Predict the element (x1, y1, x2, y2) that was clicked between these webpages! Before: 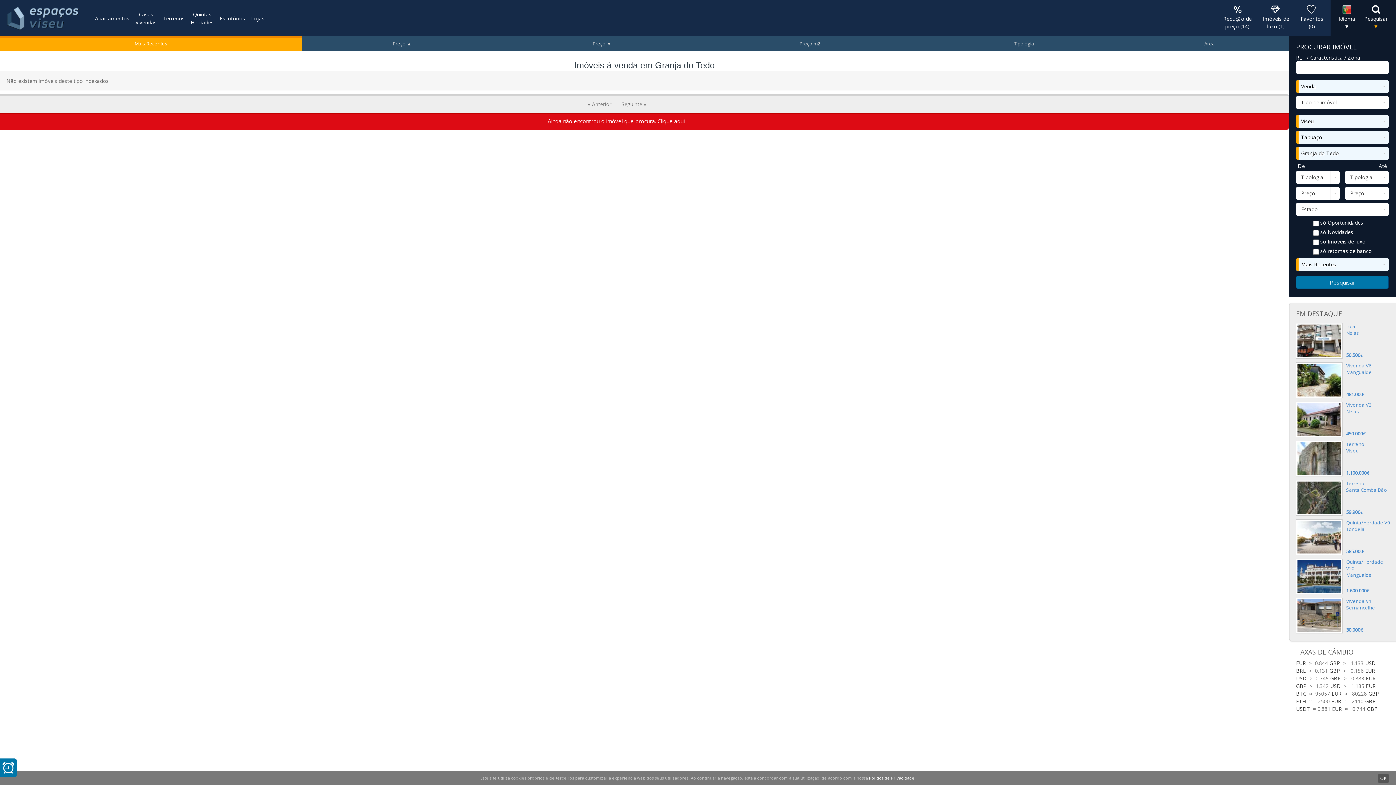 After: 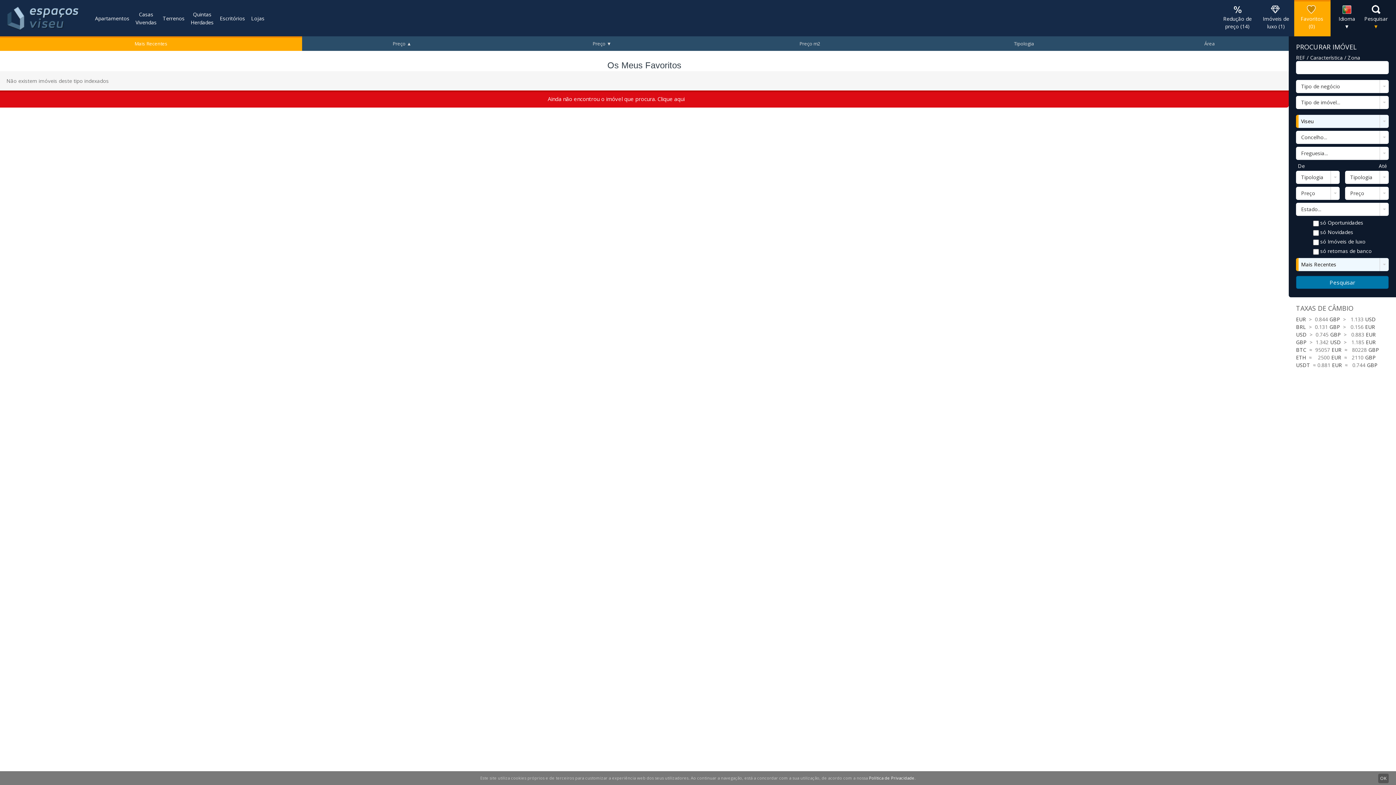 Action: label: 
Favoritos
(0) bbox: (1294, 1, 1330, 34)